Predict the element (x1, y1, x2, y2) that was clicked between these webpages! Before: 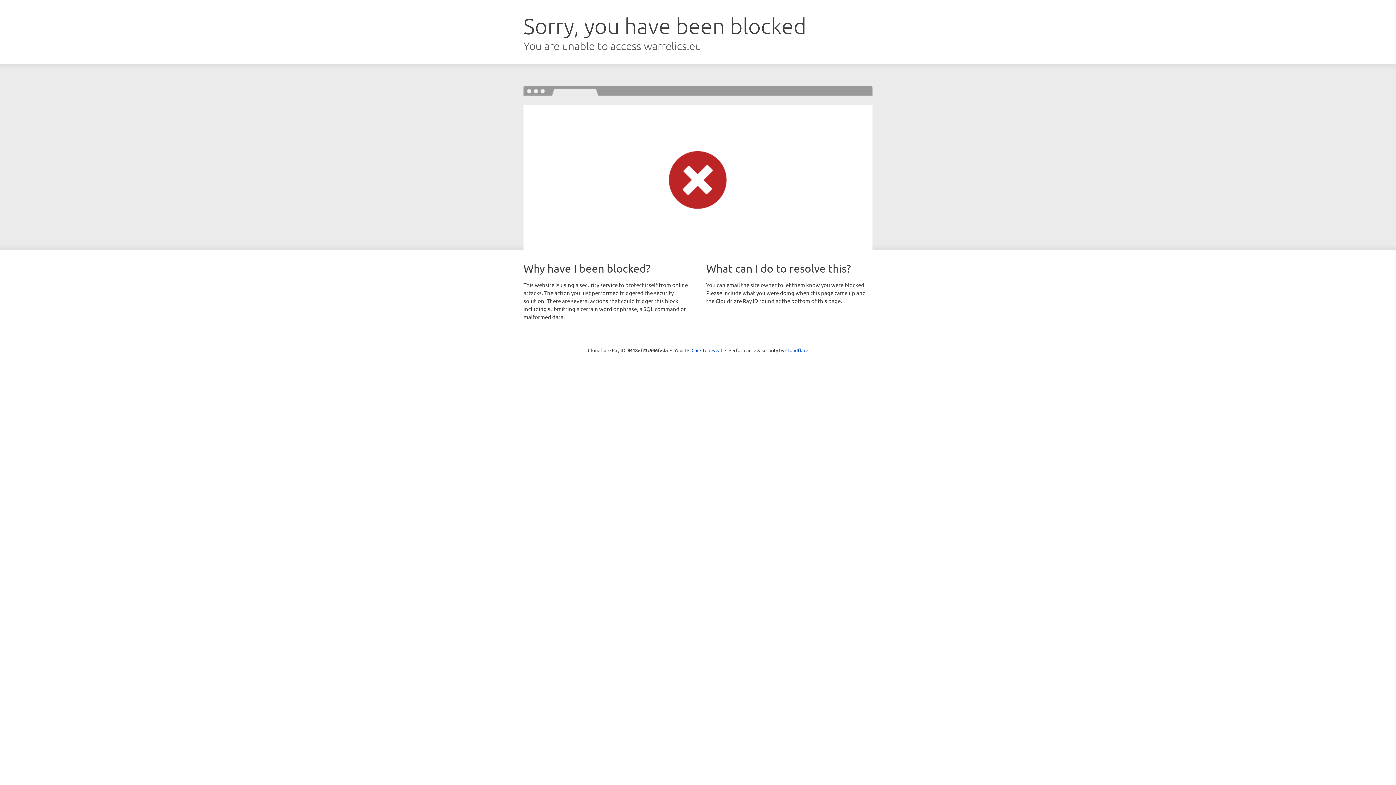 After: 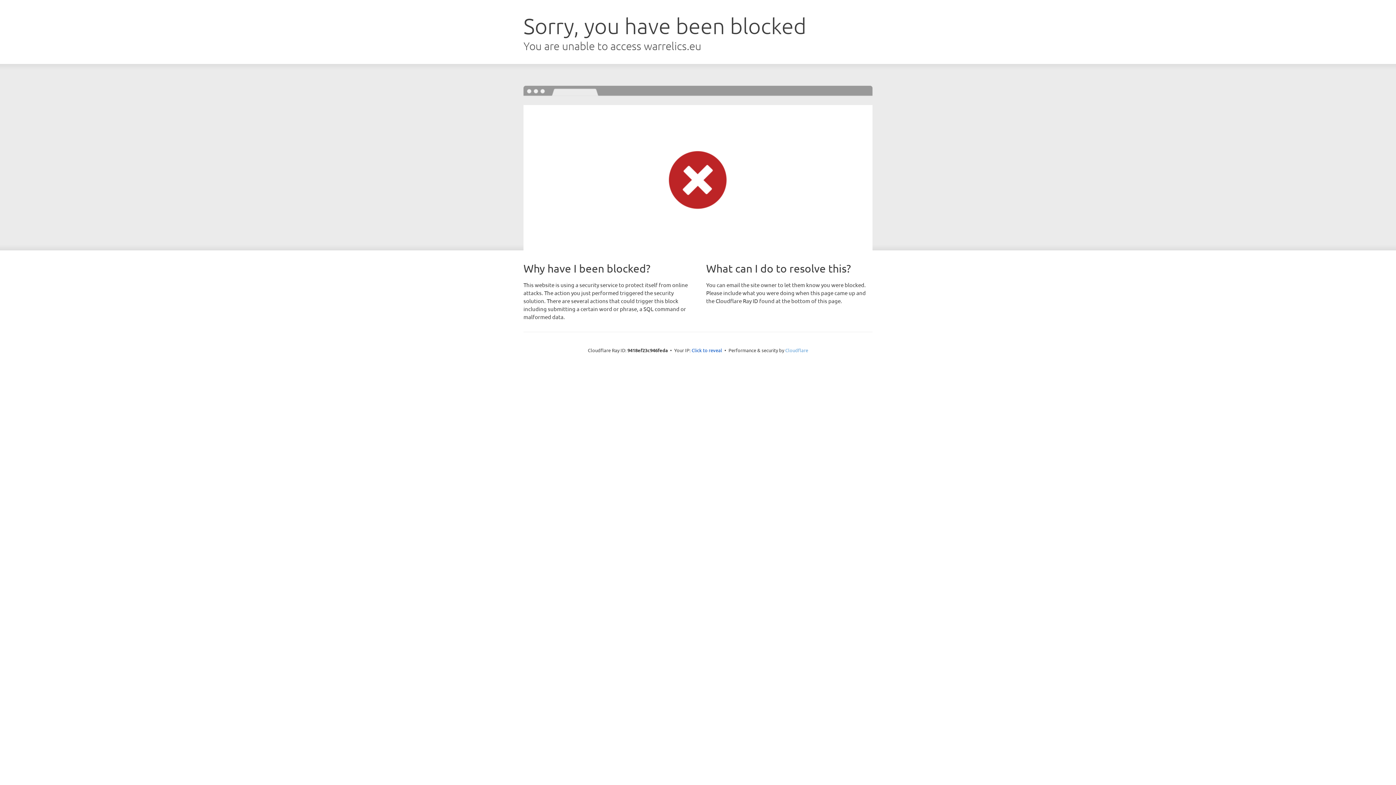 Action: bbox: (785, 347, 808, 353) label: Cloudflare